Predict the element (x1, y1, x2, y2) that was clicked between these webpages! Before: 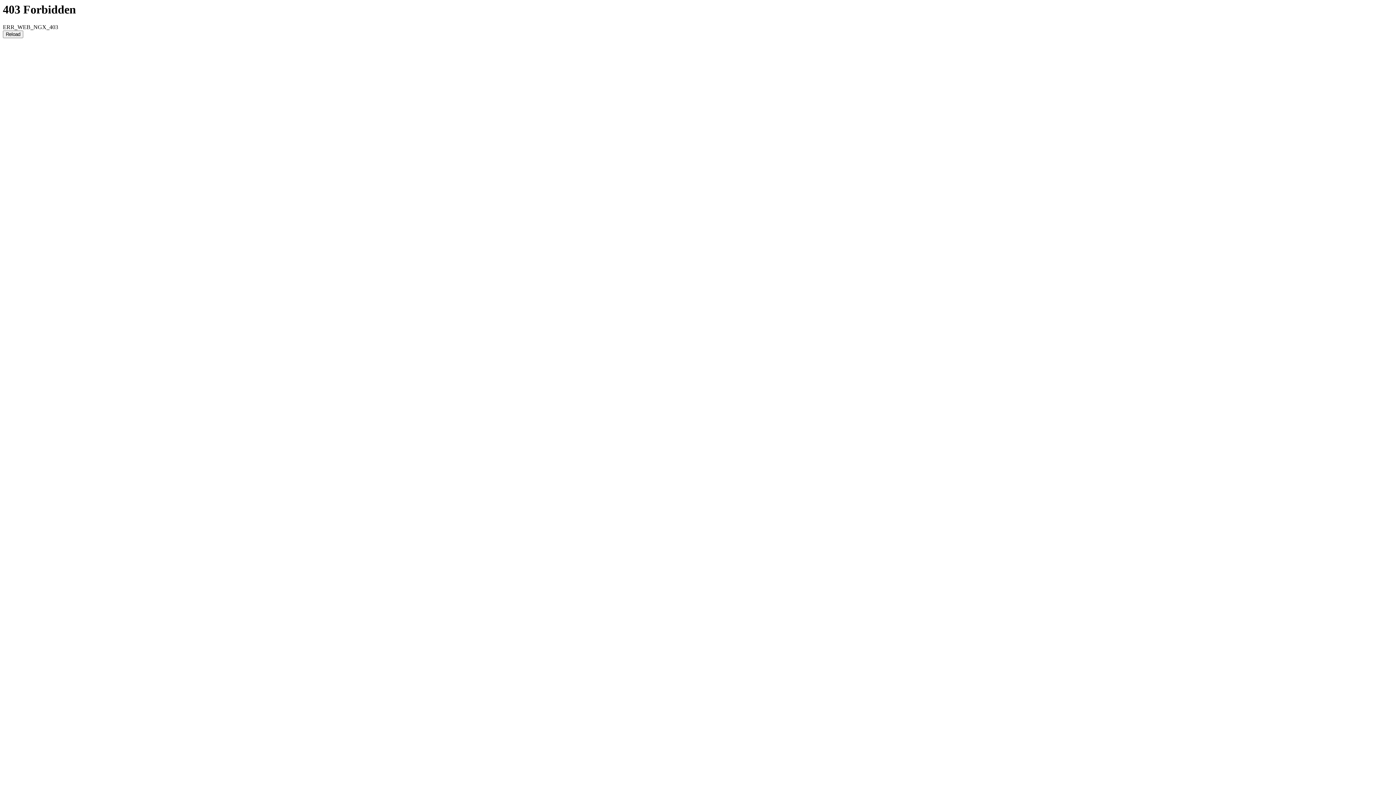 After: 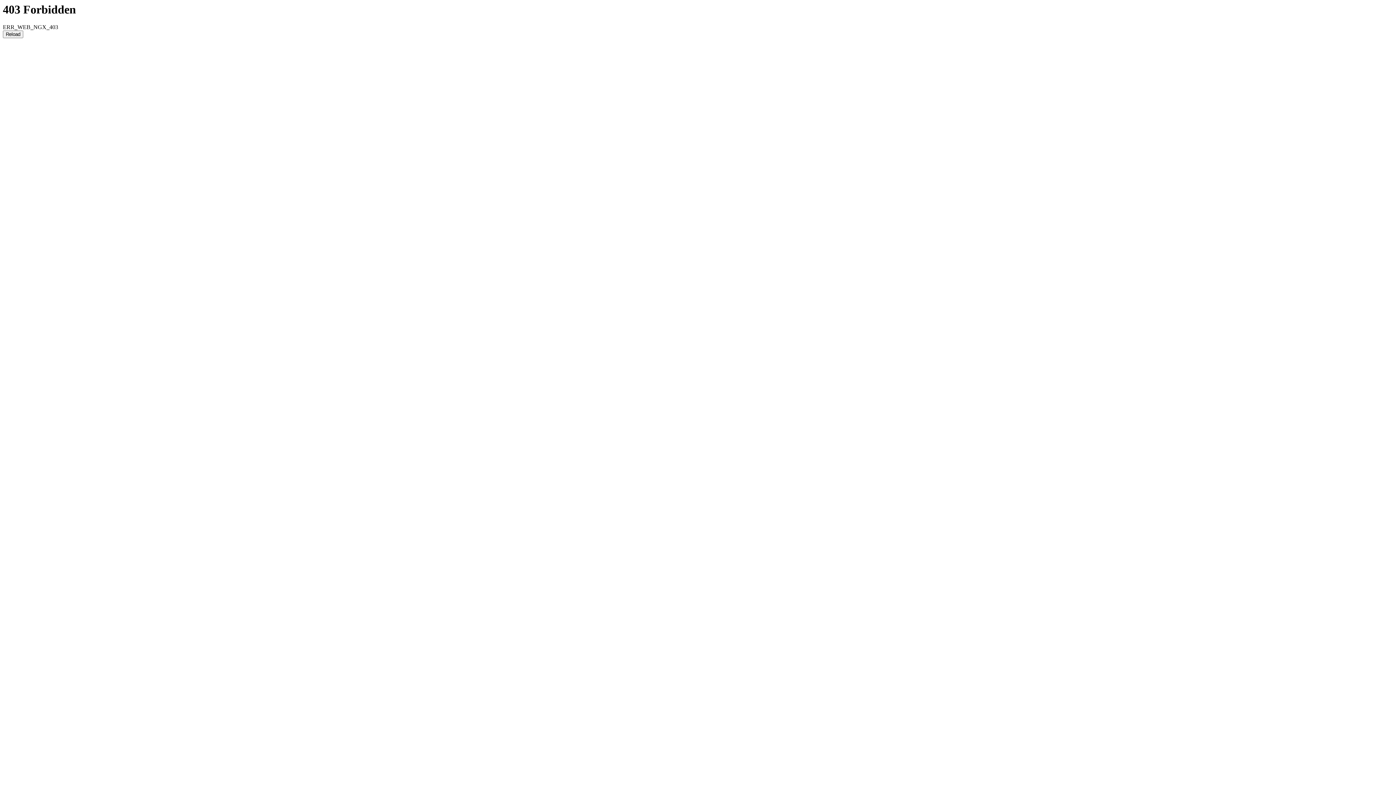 Action: label: Reload bbox: (2, 30, 23, 38)